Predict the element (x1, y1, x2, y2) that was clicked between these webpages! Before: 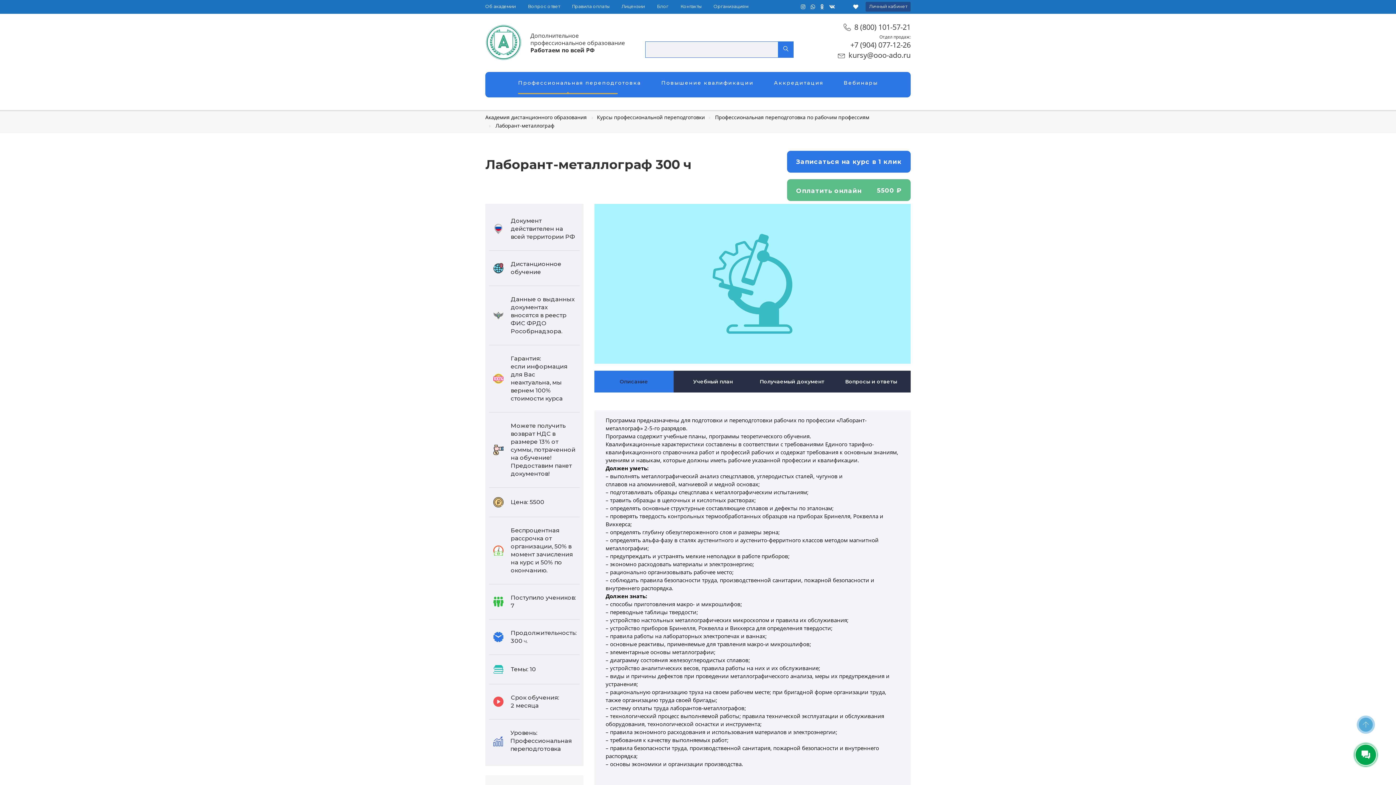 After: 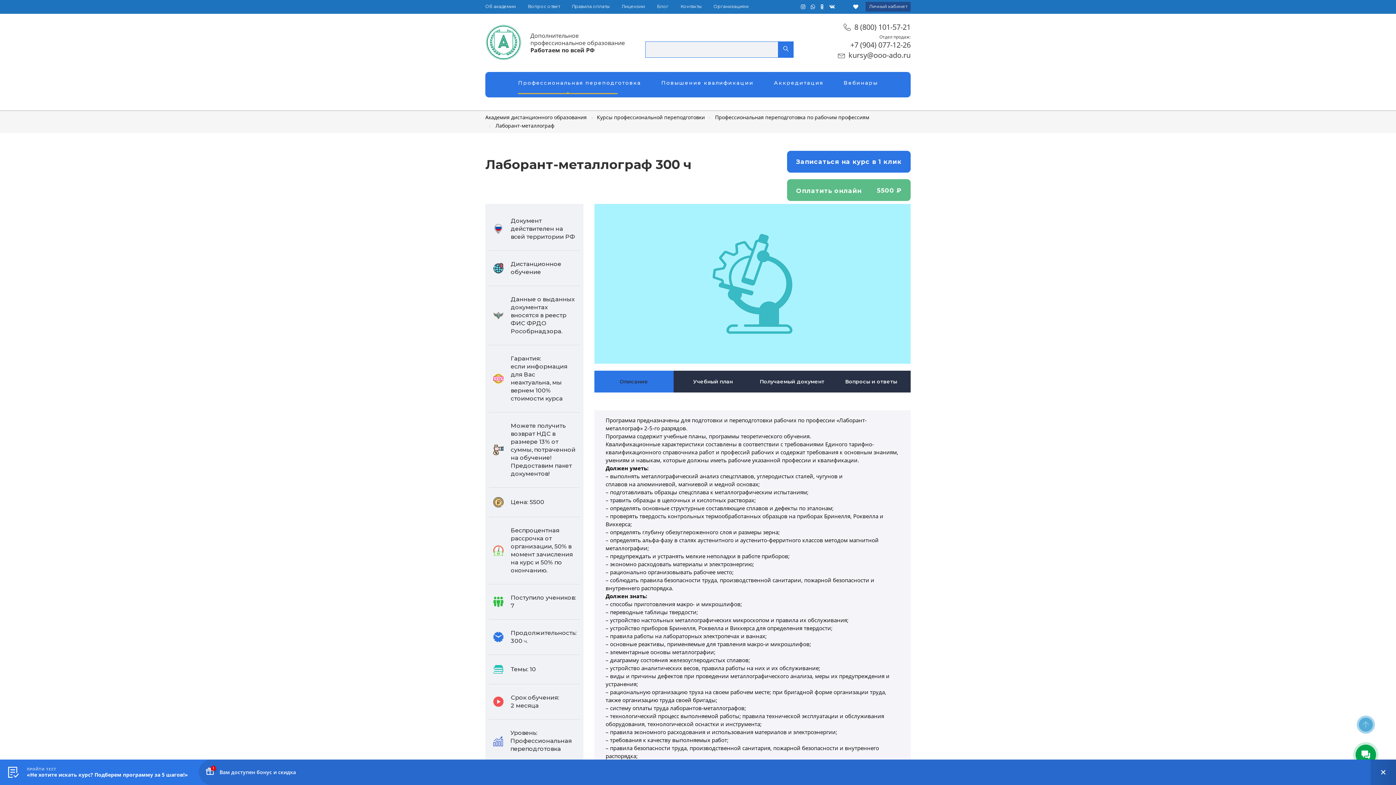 Action: bbox: (854, 22, 910, 32) label: 8 (800) 101-57-21